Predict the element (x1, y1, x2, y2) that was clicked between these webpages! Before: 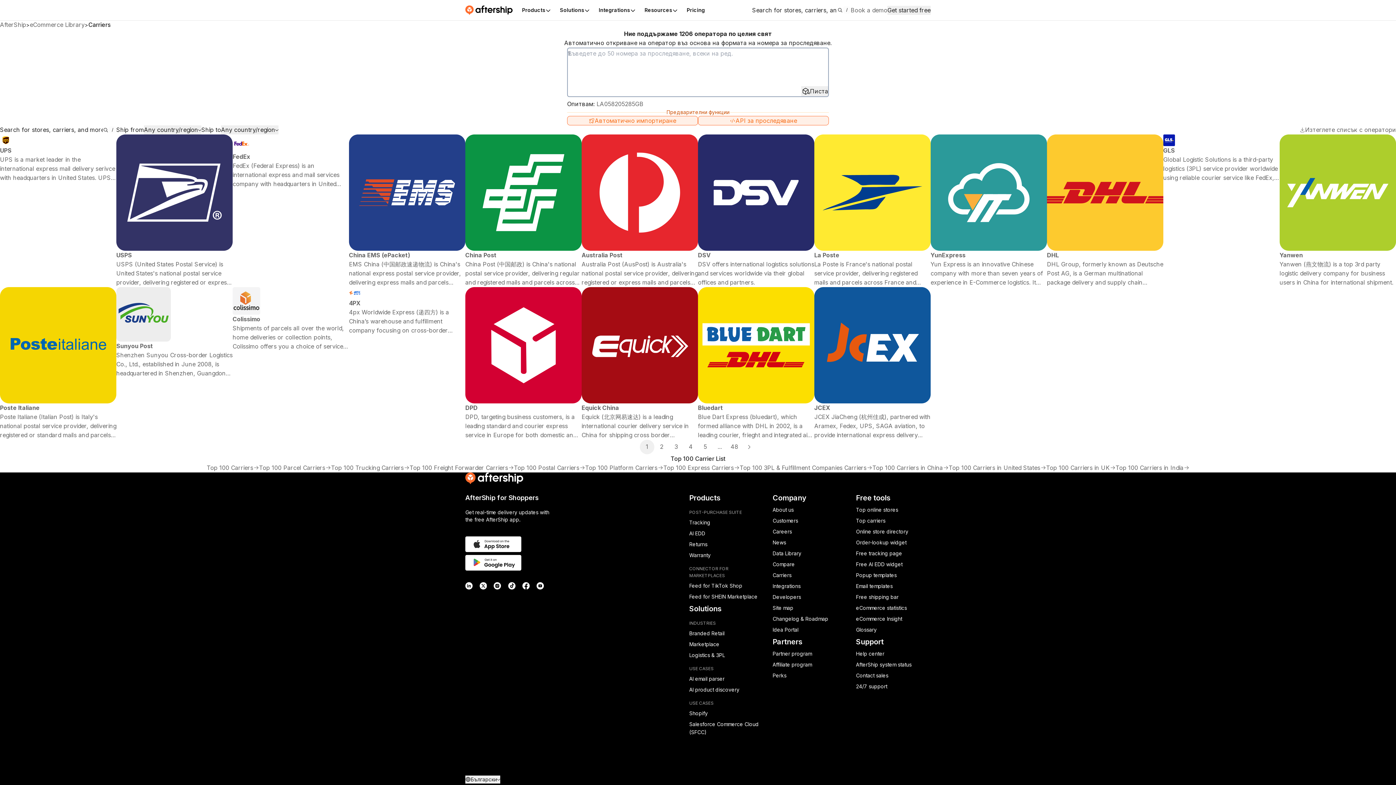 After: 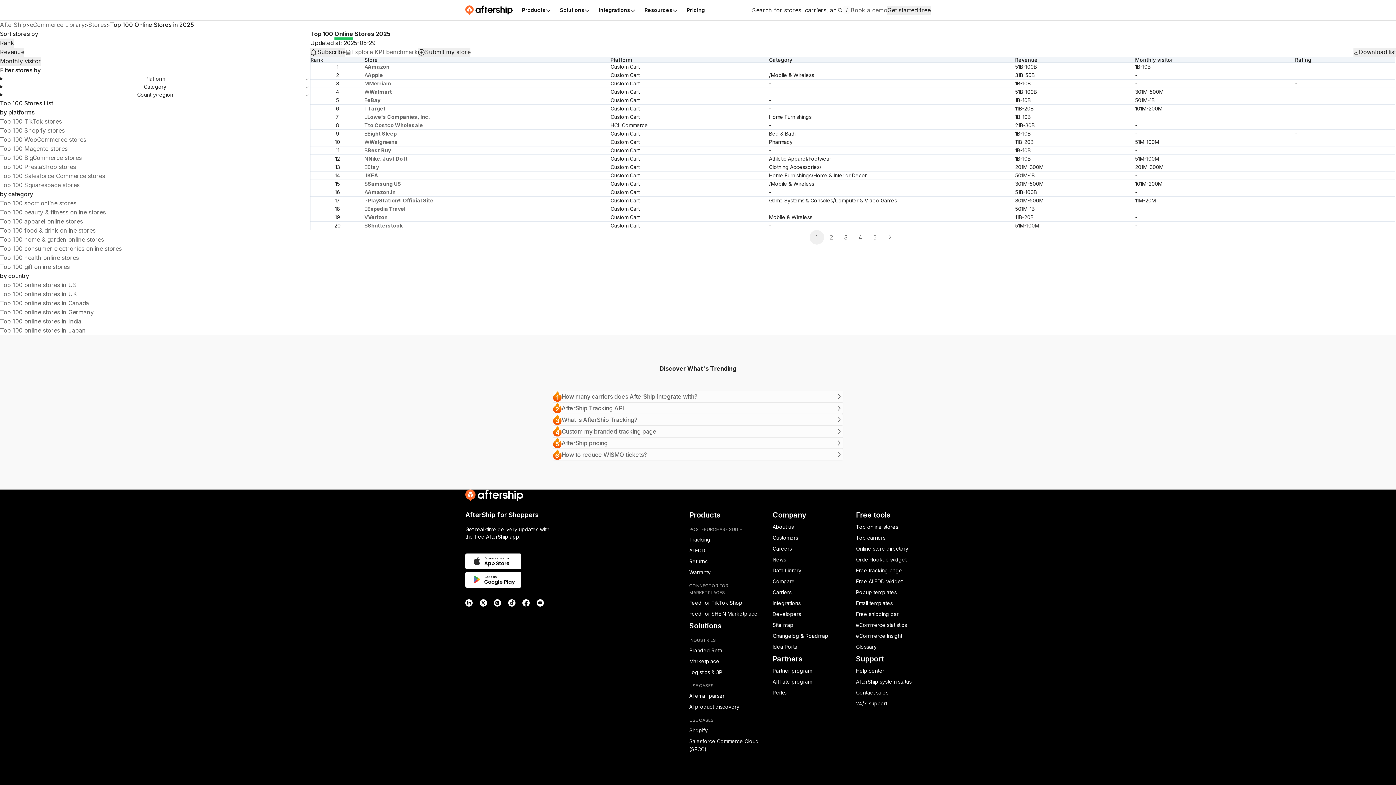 Action: bbox: (856, 506, 898, 513) label: Top online stores